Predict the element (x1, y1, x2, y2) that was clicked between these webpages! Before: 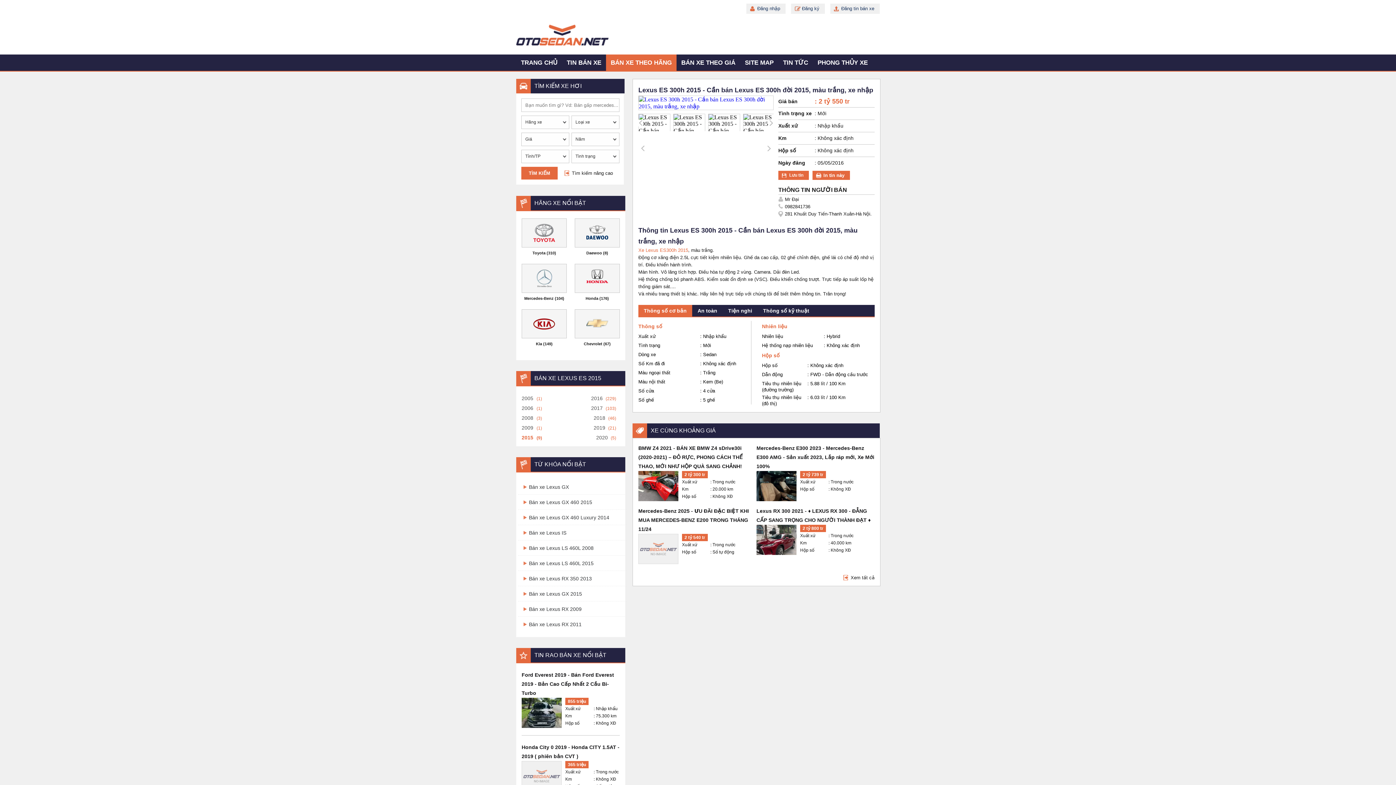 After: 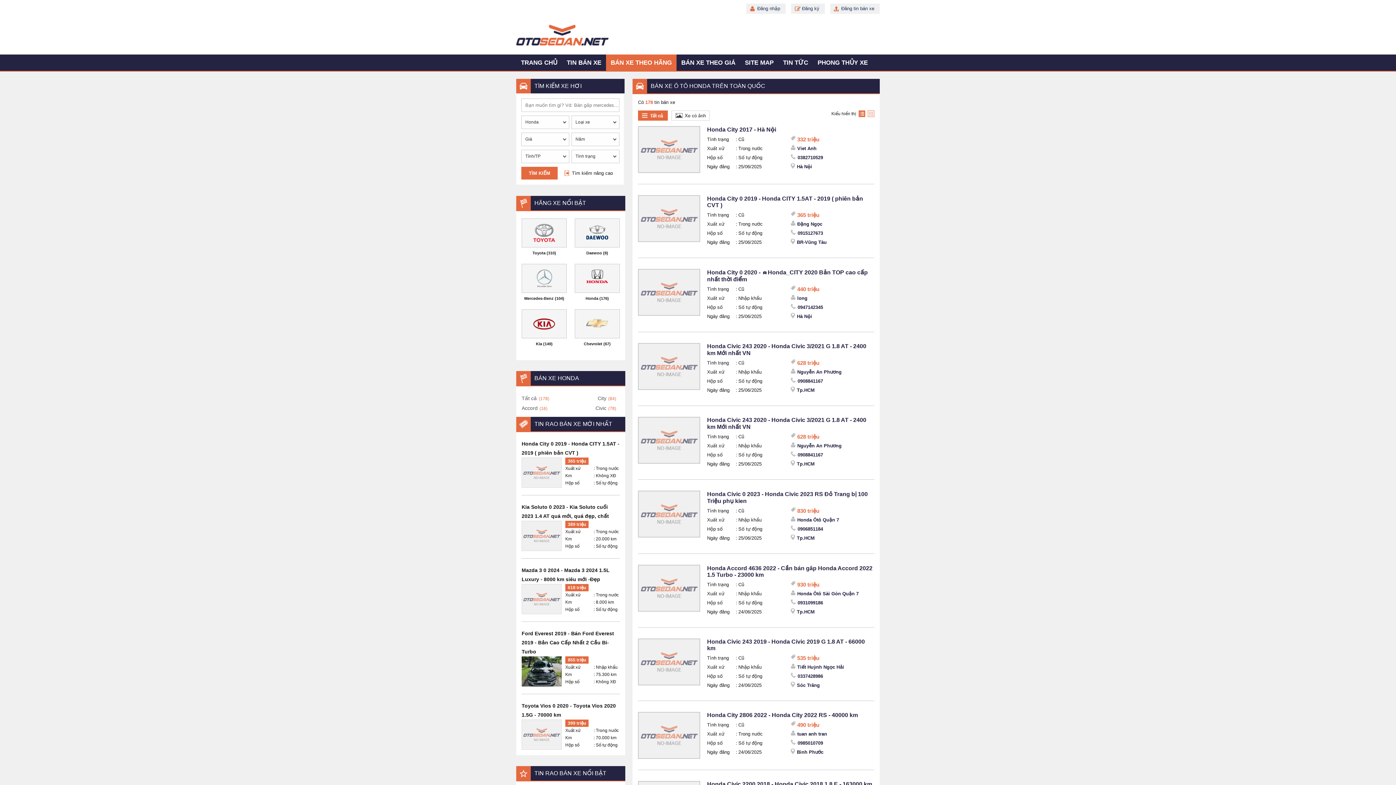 Action: label: Honda bbox: (585, 296, 598, 300)